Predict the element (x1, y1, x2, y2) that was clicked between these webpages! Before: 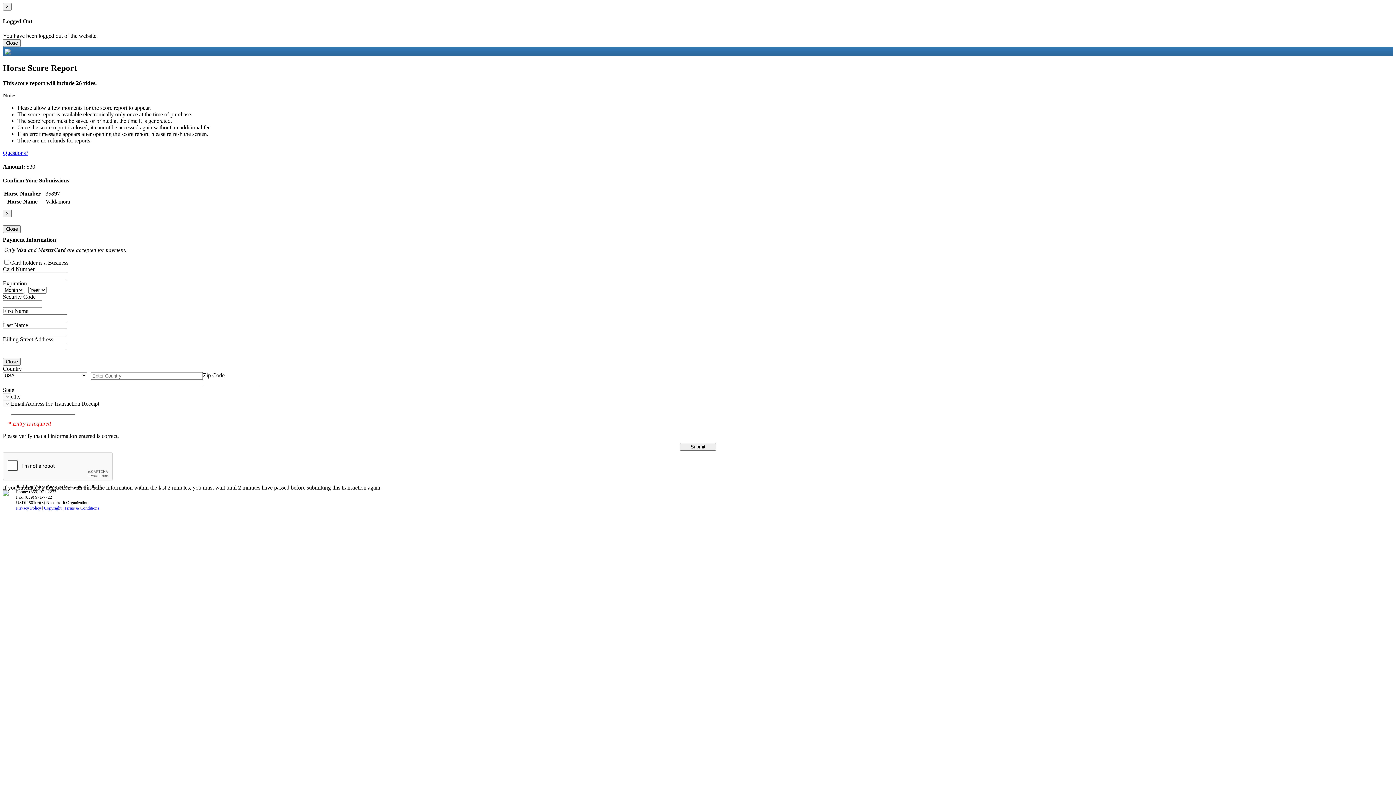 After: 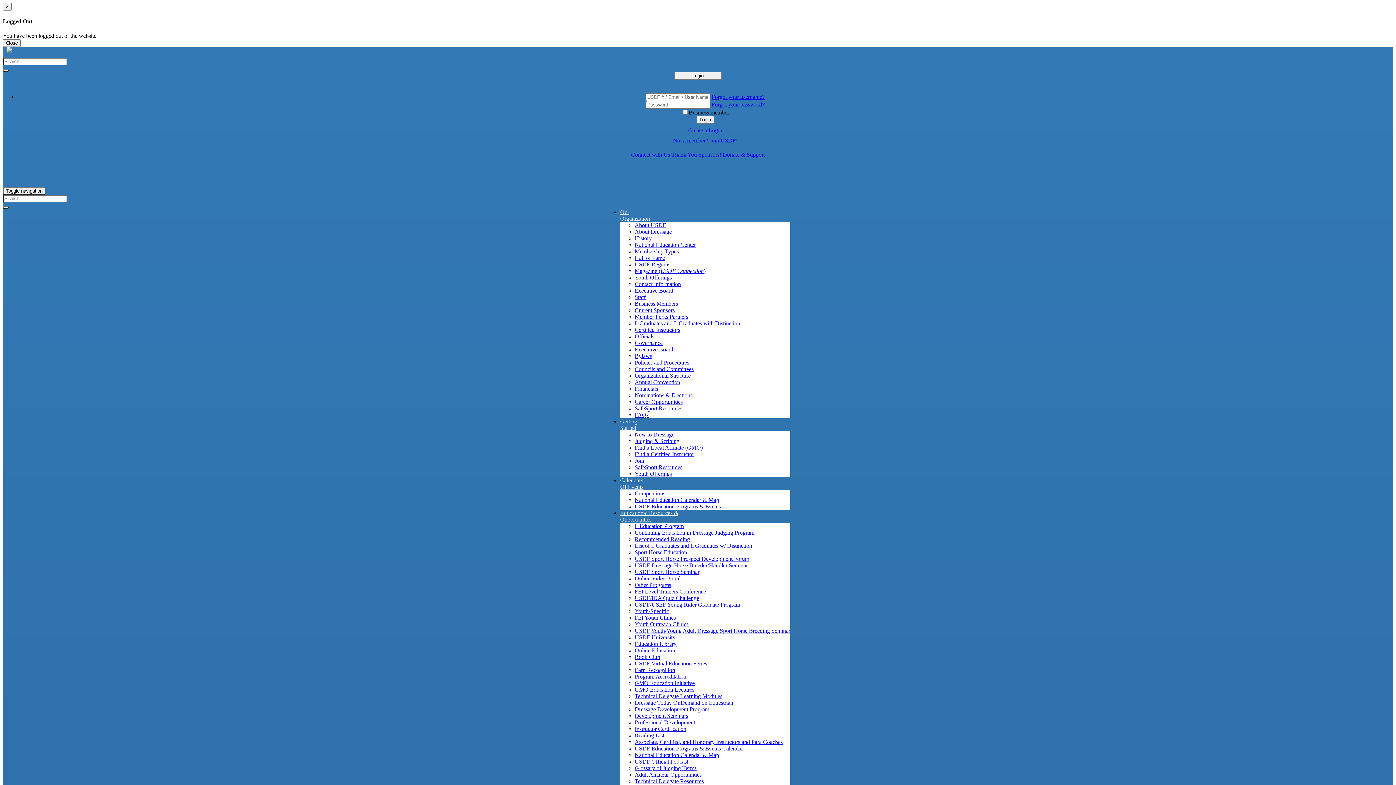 Action: bbox: (2, 39, 20, 46) label: Close